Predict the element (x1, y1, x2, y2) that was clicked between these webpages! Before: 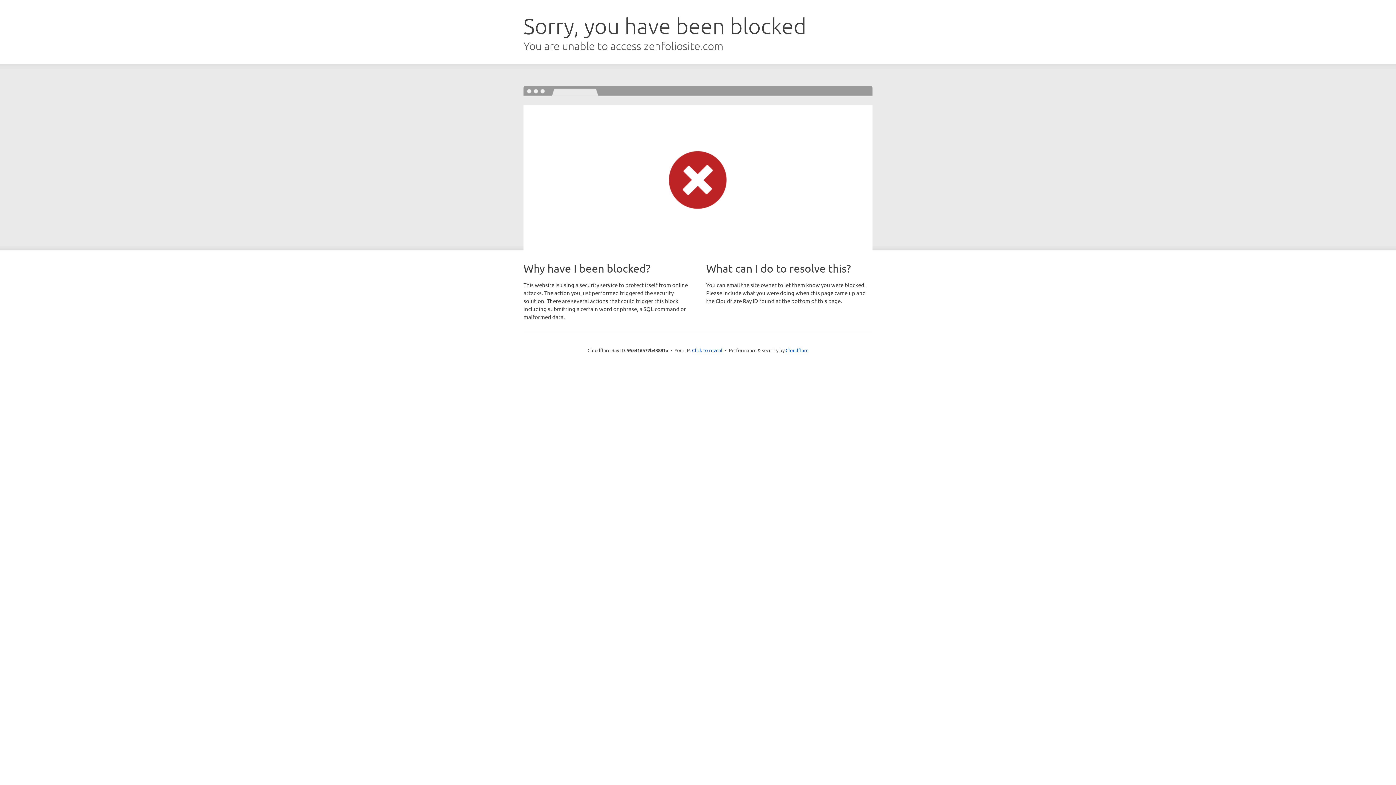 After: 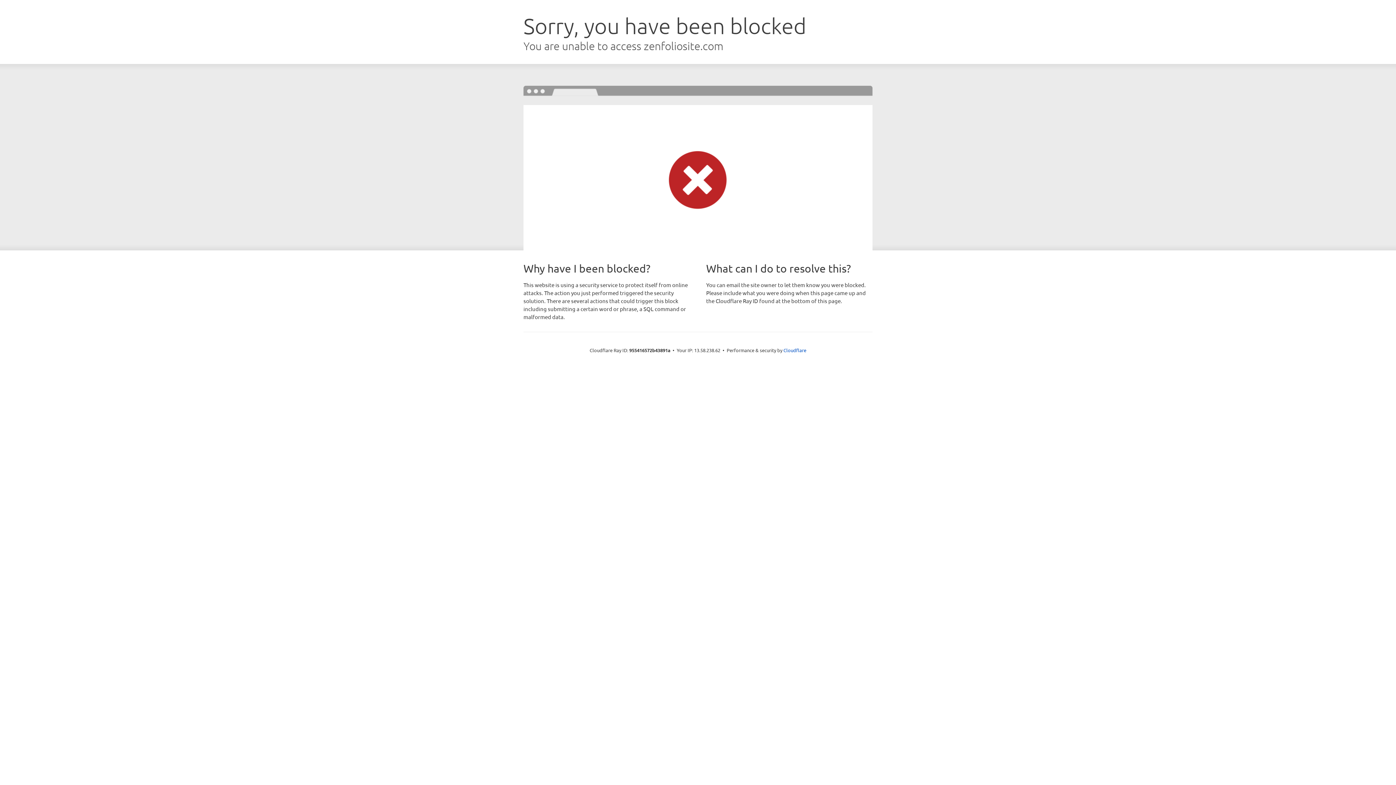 Action: bbox: (692, 346, 722, 353) label: Click to reveal